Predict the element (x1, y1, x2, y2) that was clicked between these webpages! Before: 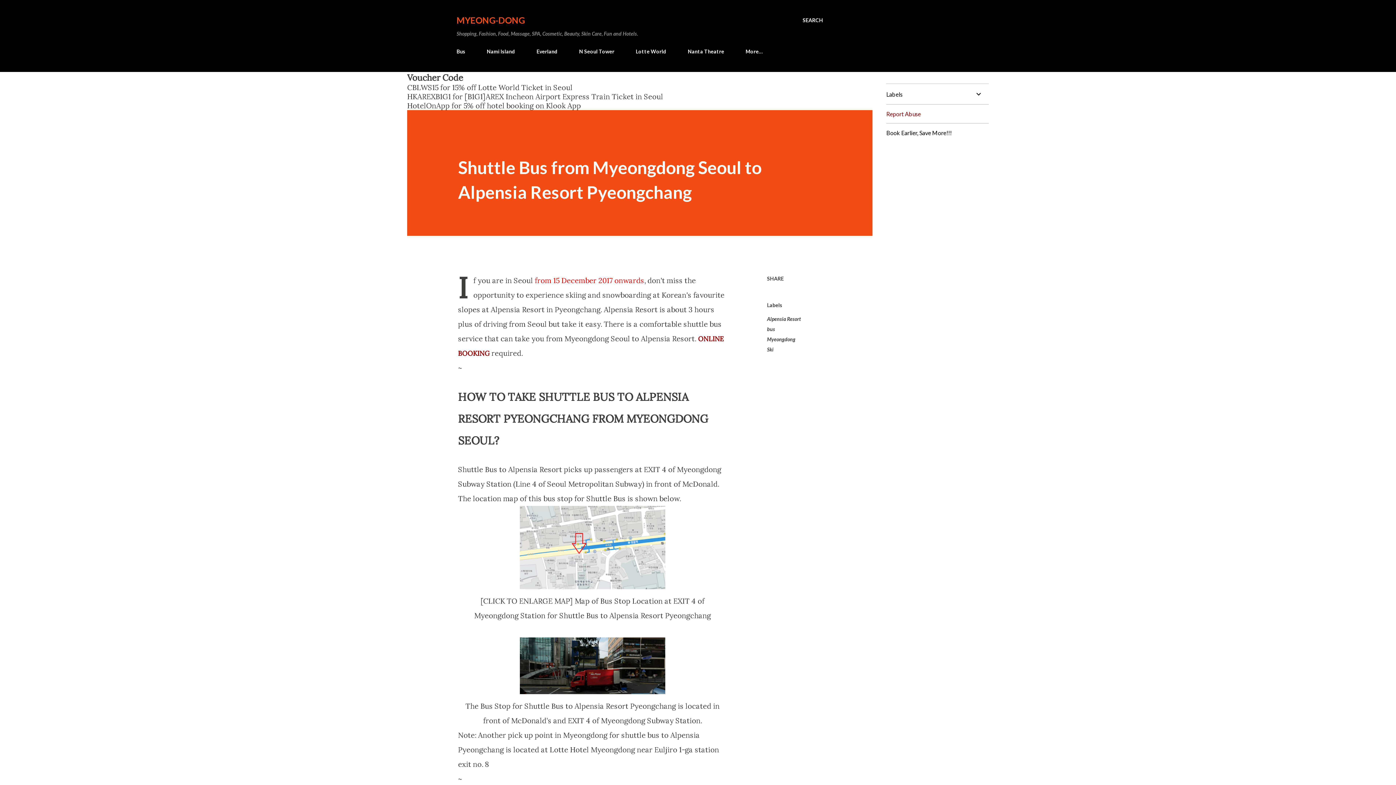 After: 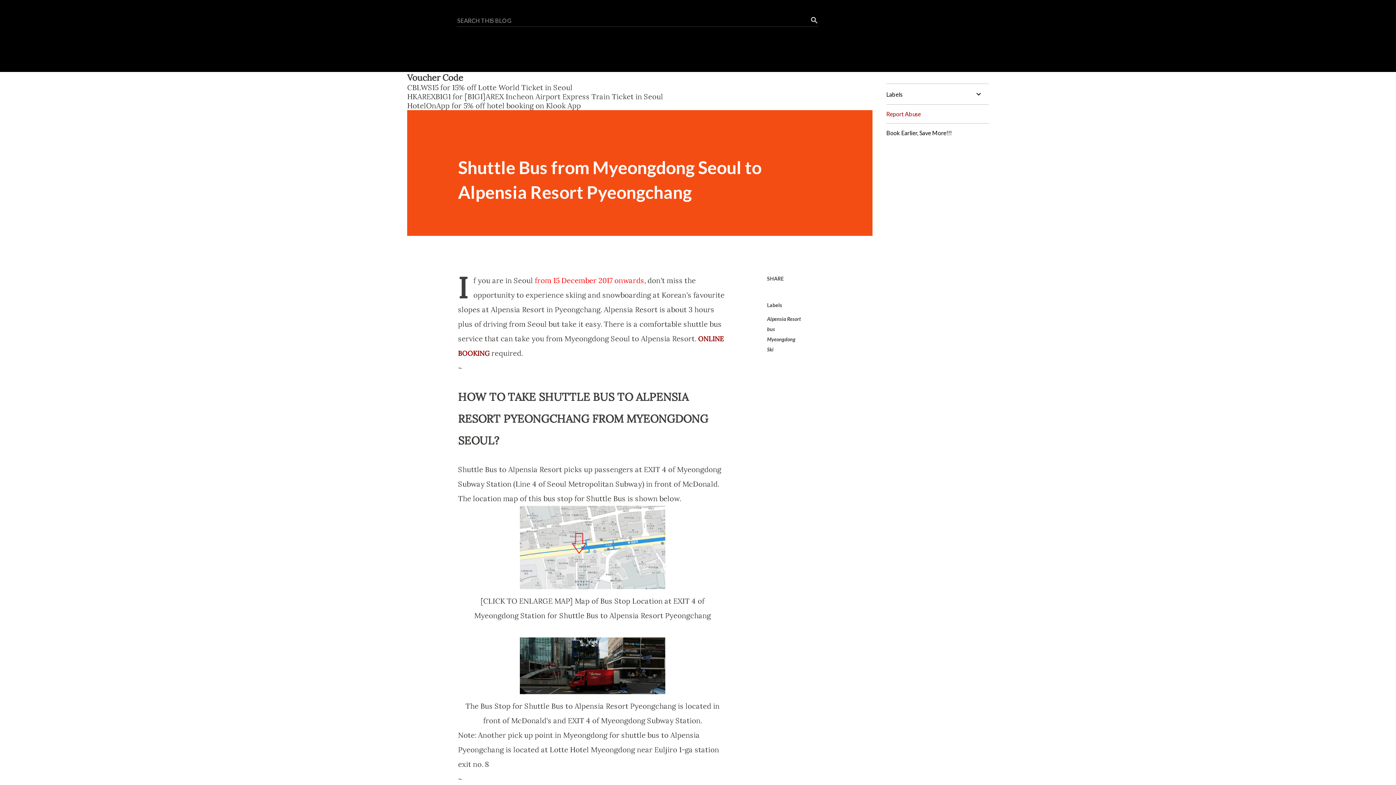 Action: label: Search bbox: (802, 16, 823, 24)